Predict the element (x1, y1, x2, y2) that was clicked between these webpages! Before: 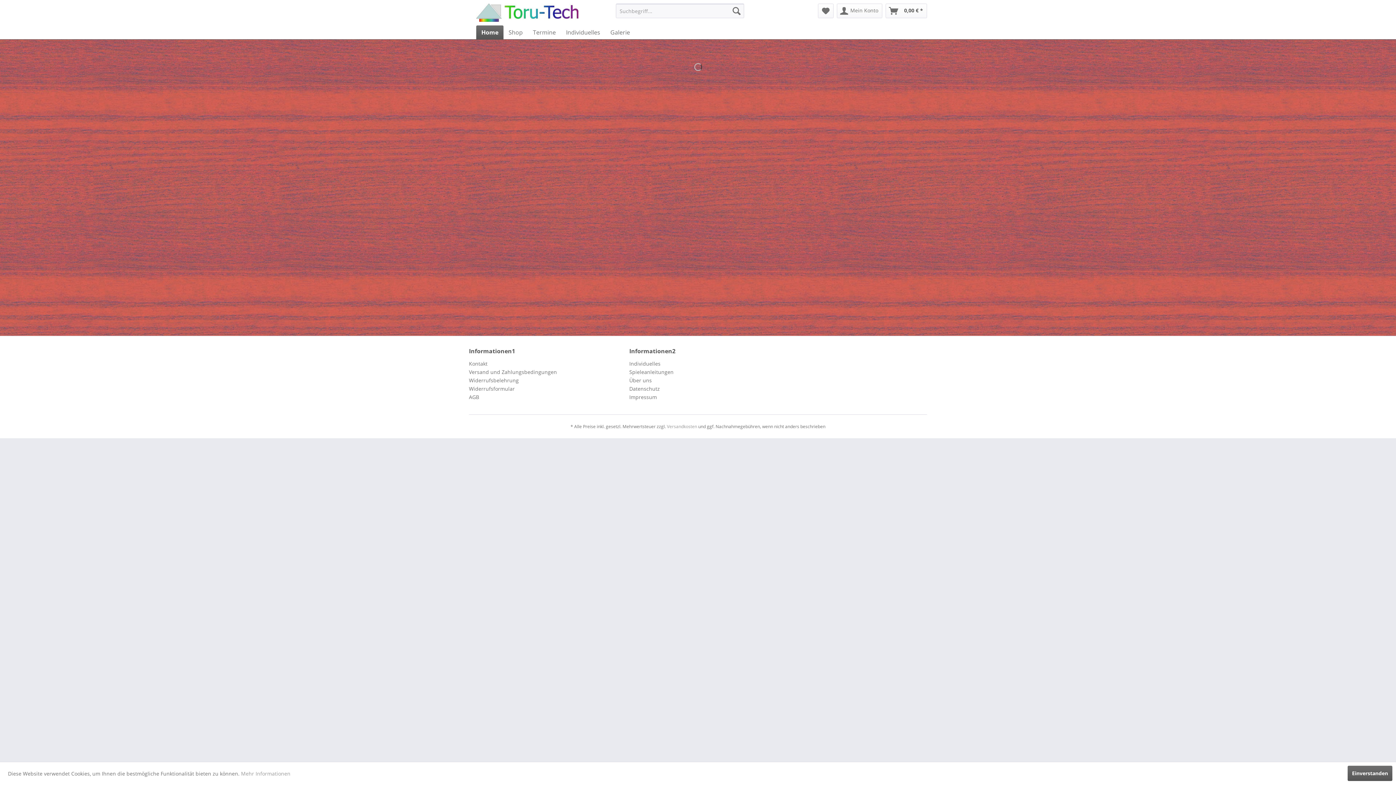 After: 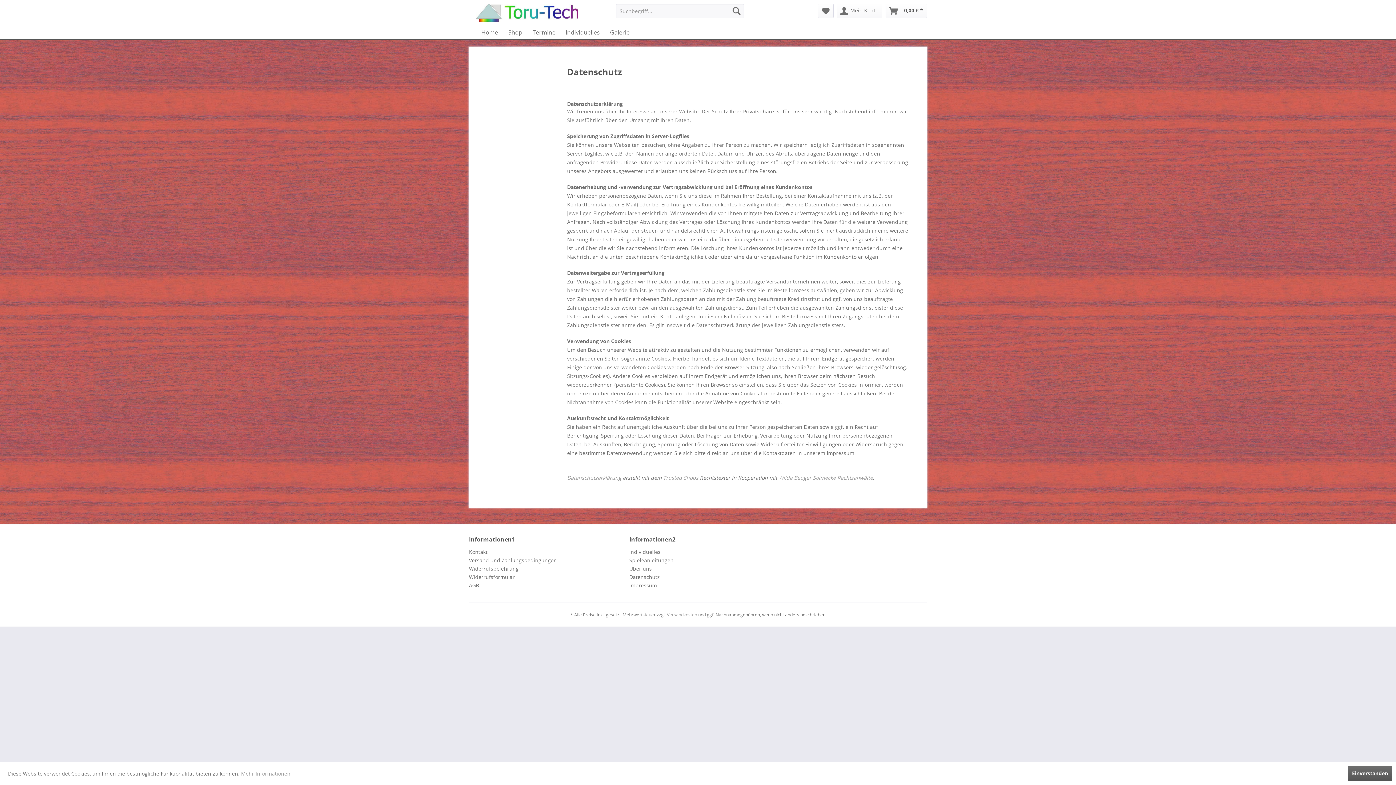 Action: label: Datenschutz bbox: (629, 384, 786, 393)